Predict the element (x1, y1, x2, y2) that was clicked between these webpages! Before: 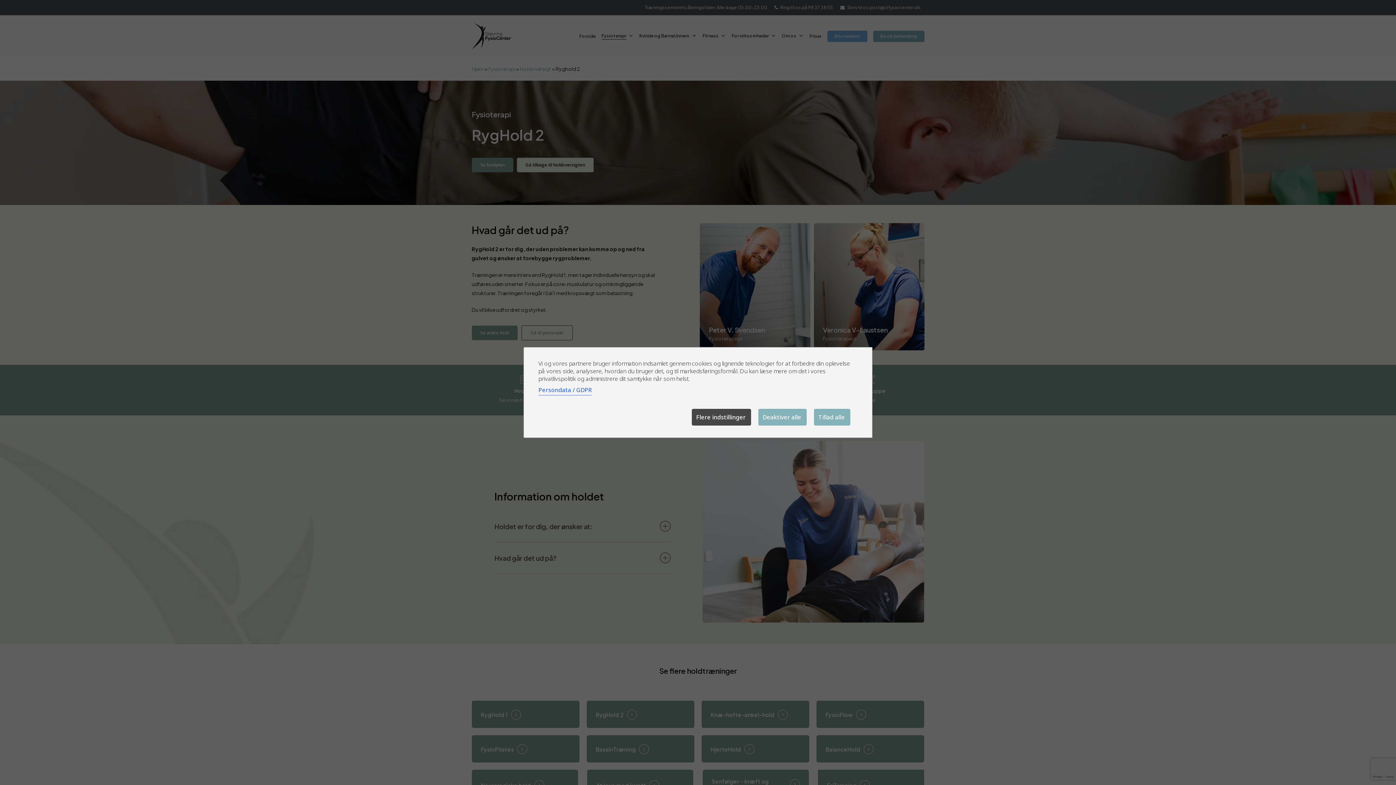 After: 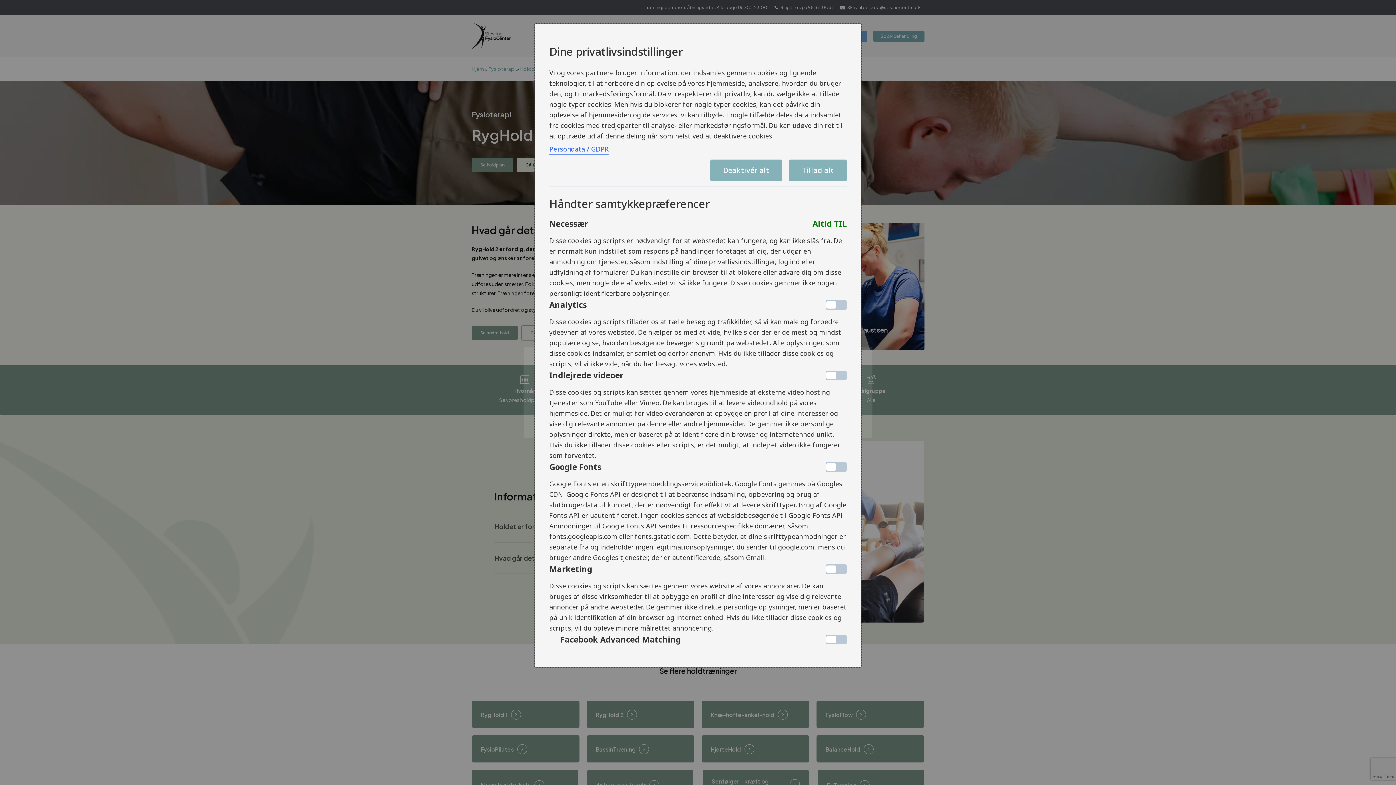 Action: bbox: (692, 408, 751, 425) label: Flere indstillinger